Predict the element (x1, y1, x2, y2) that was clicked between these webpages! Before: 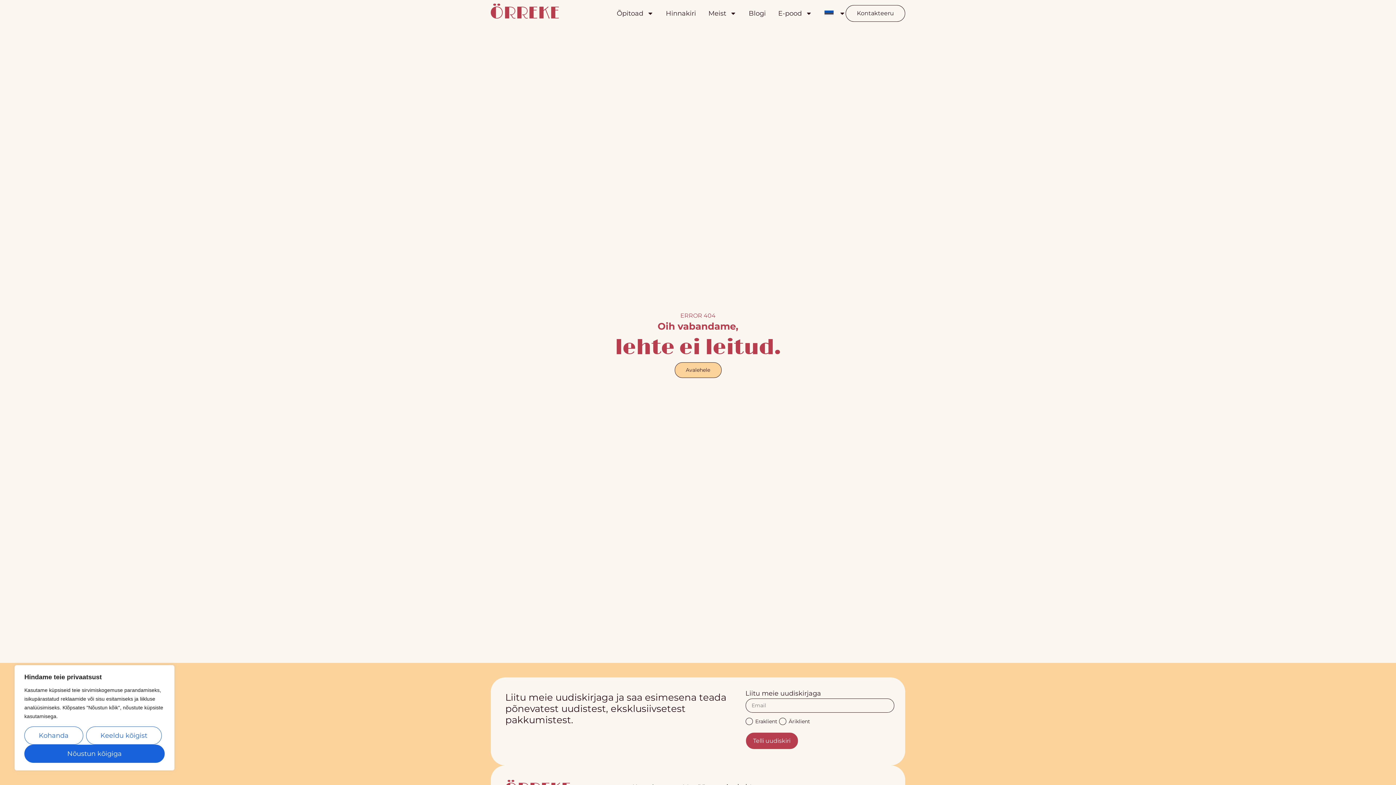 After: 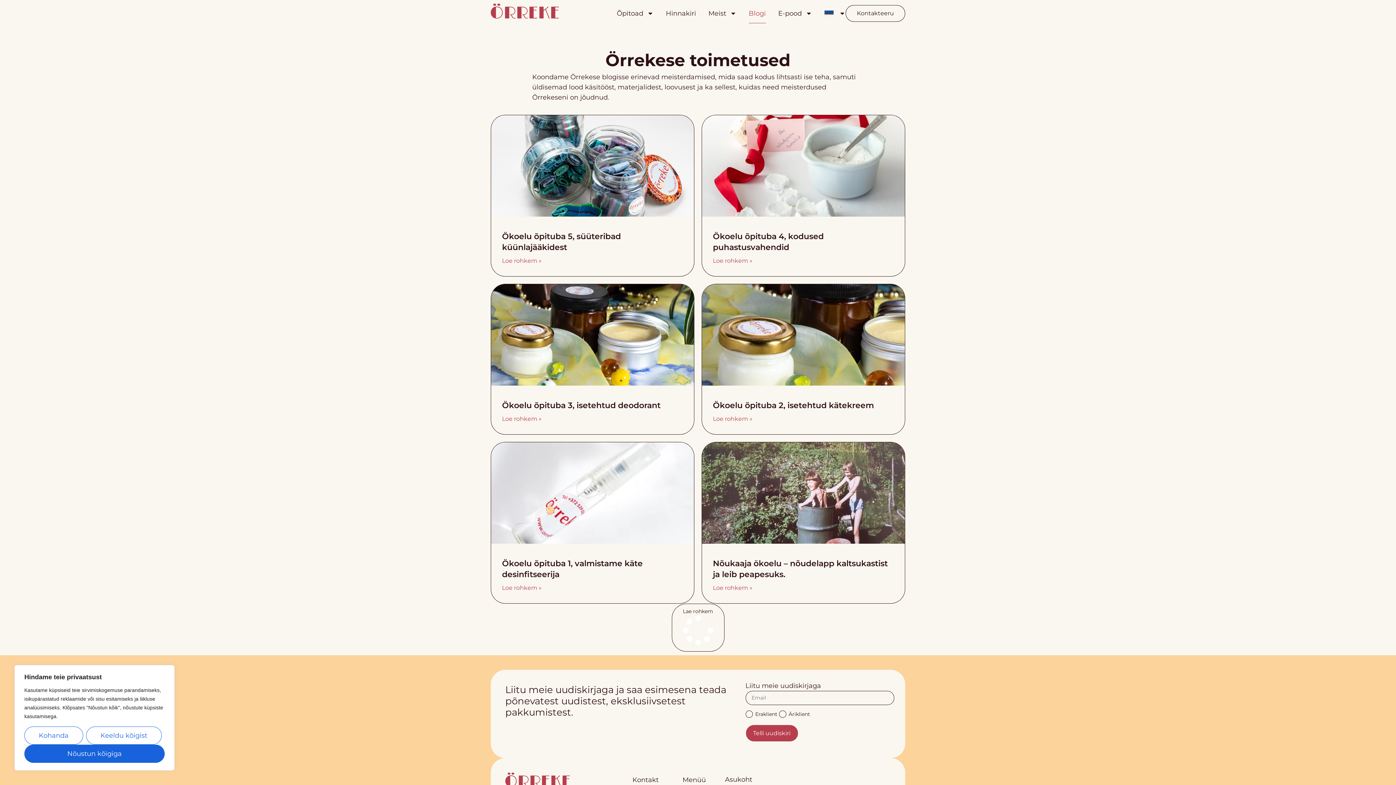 Action: bbox: (748, 3, 766, 23) label: Blogi